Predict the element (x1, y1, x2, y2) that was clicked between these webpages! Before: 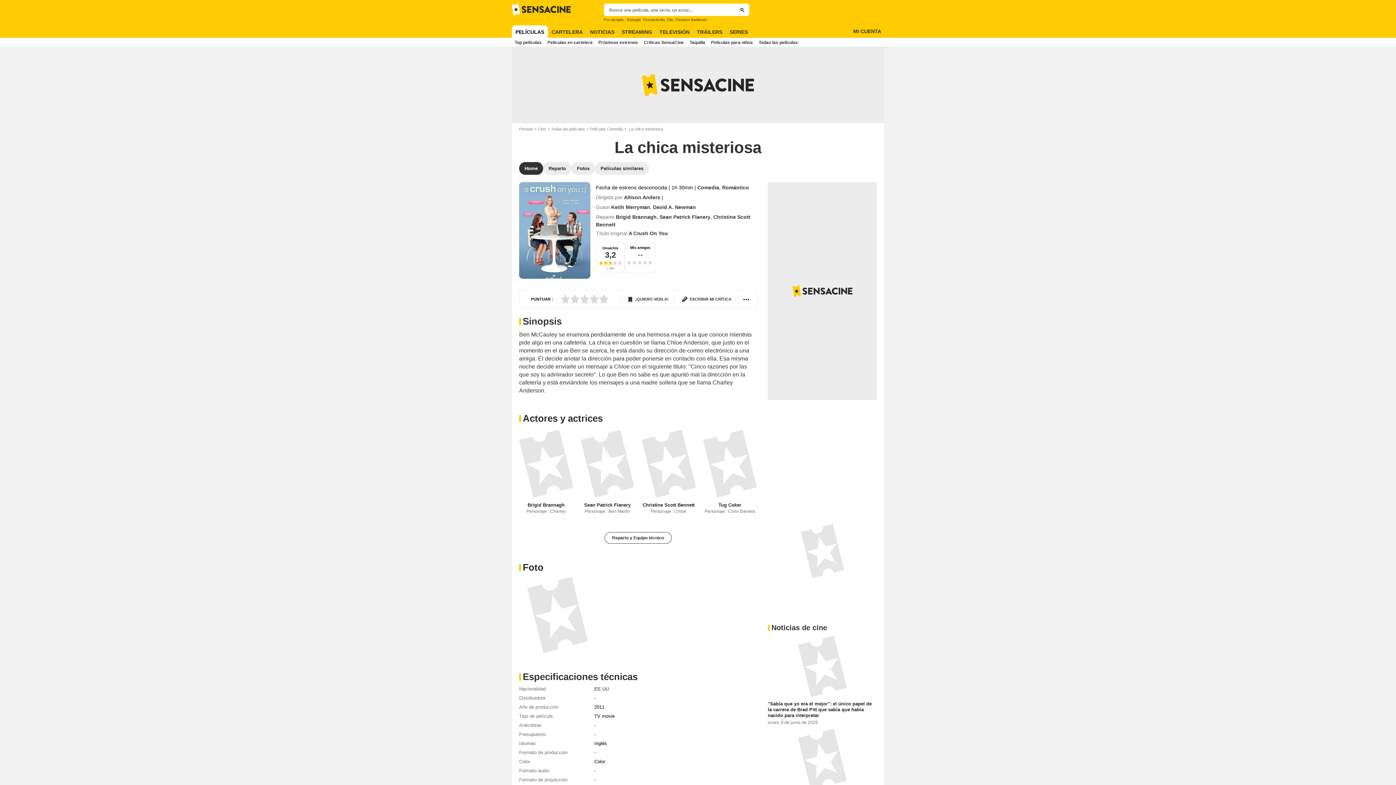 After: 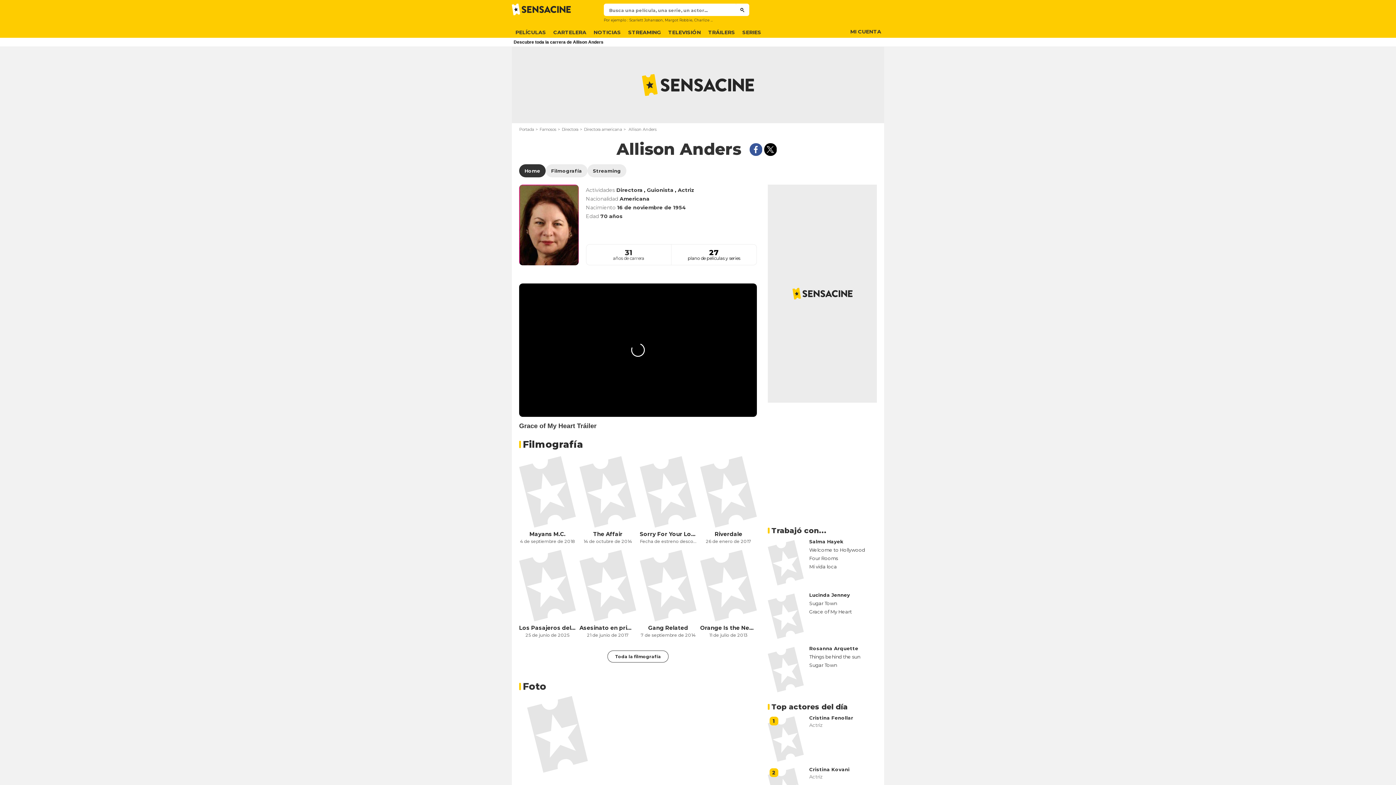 Action: label: Allison Anders bbox: (624, 194, 660, 200)